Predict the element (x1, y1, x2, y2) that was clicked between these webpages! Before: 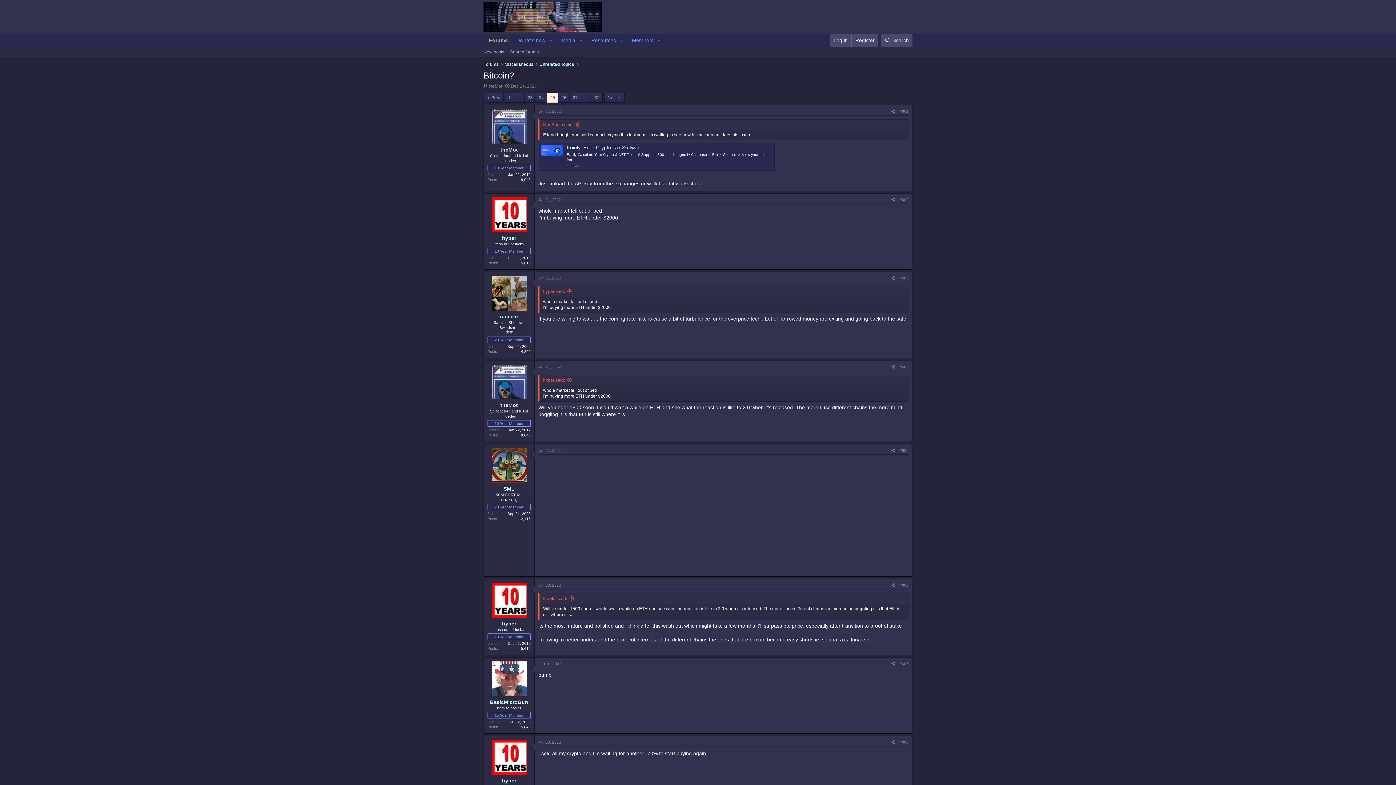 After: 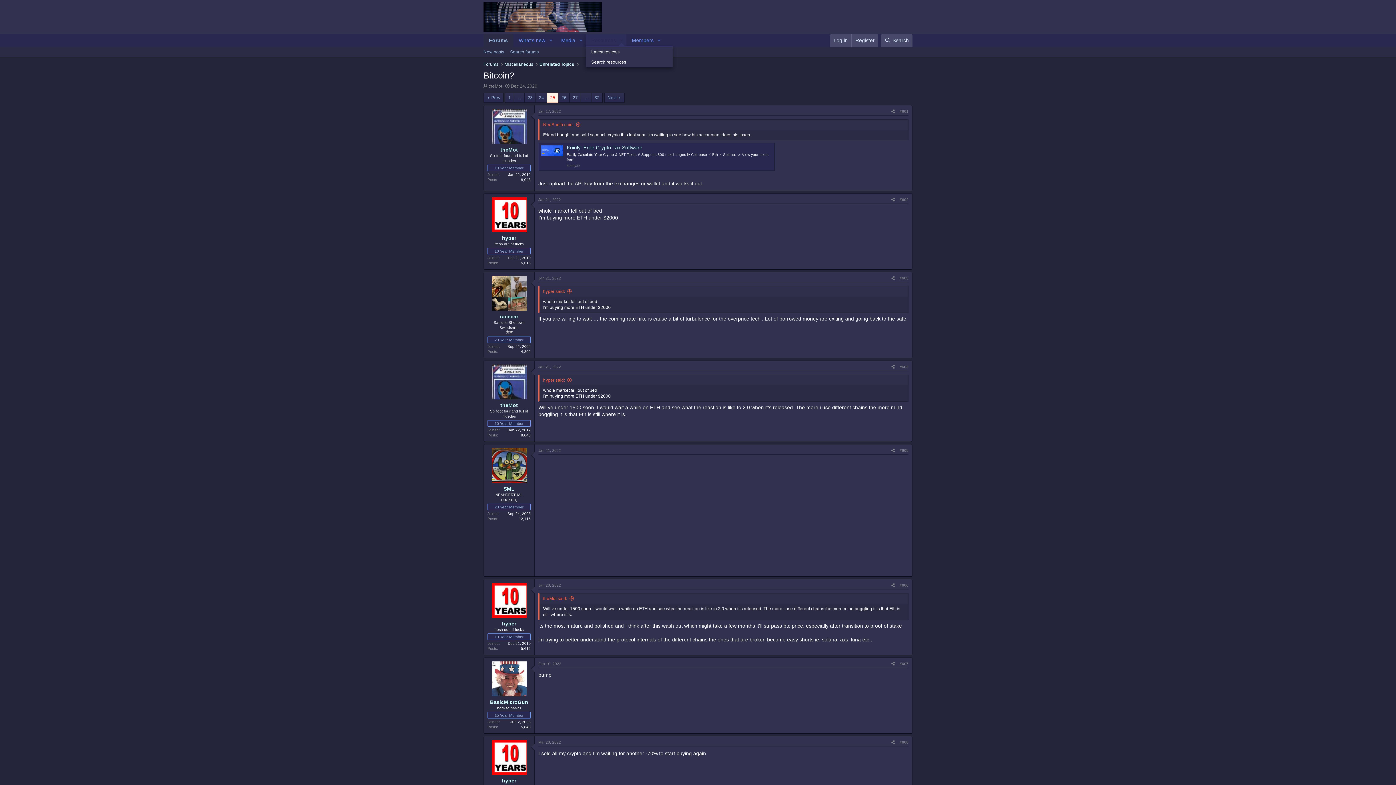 Action: bbox: (616, 34, 626, 46) label: Toggle expanded